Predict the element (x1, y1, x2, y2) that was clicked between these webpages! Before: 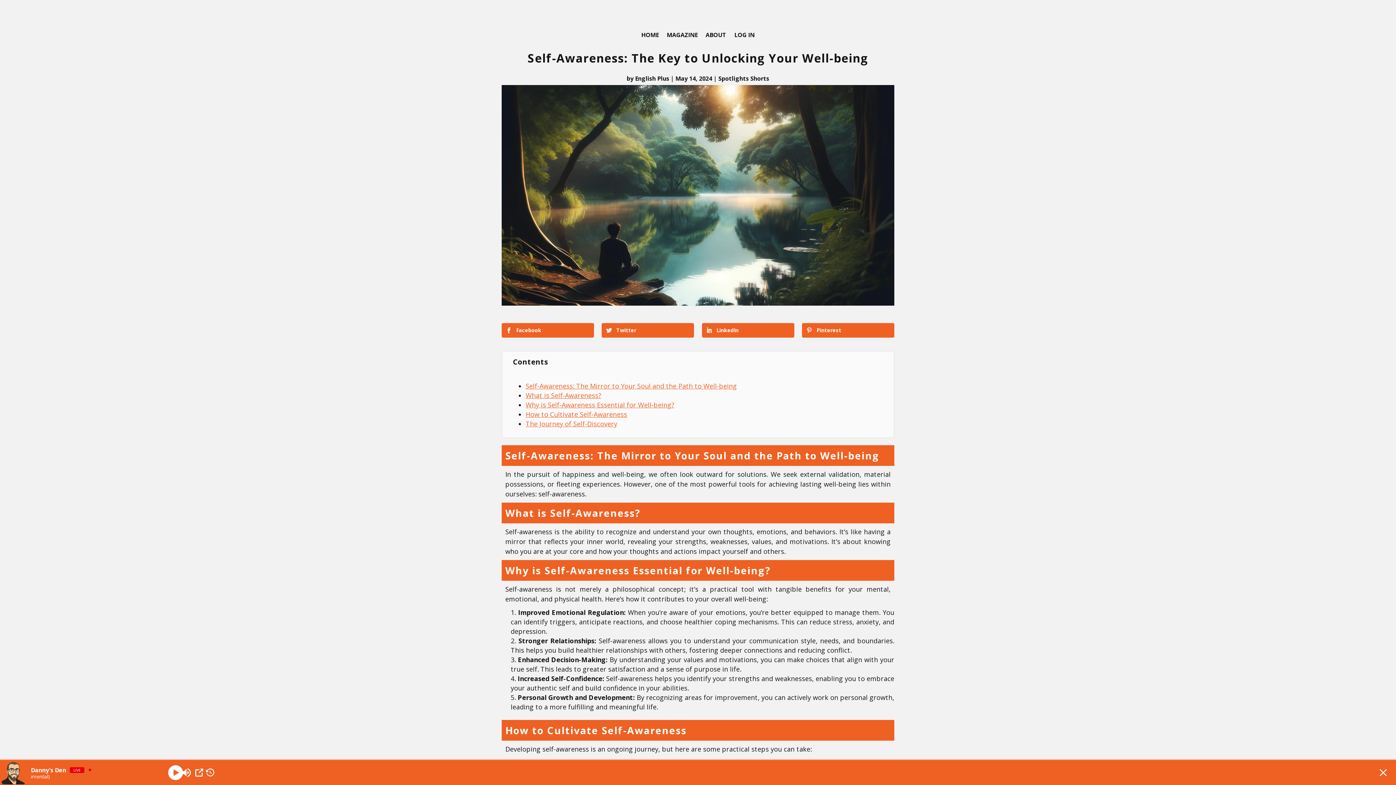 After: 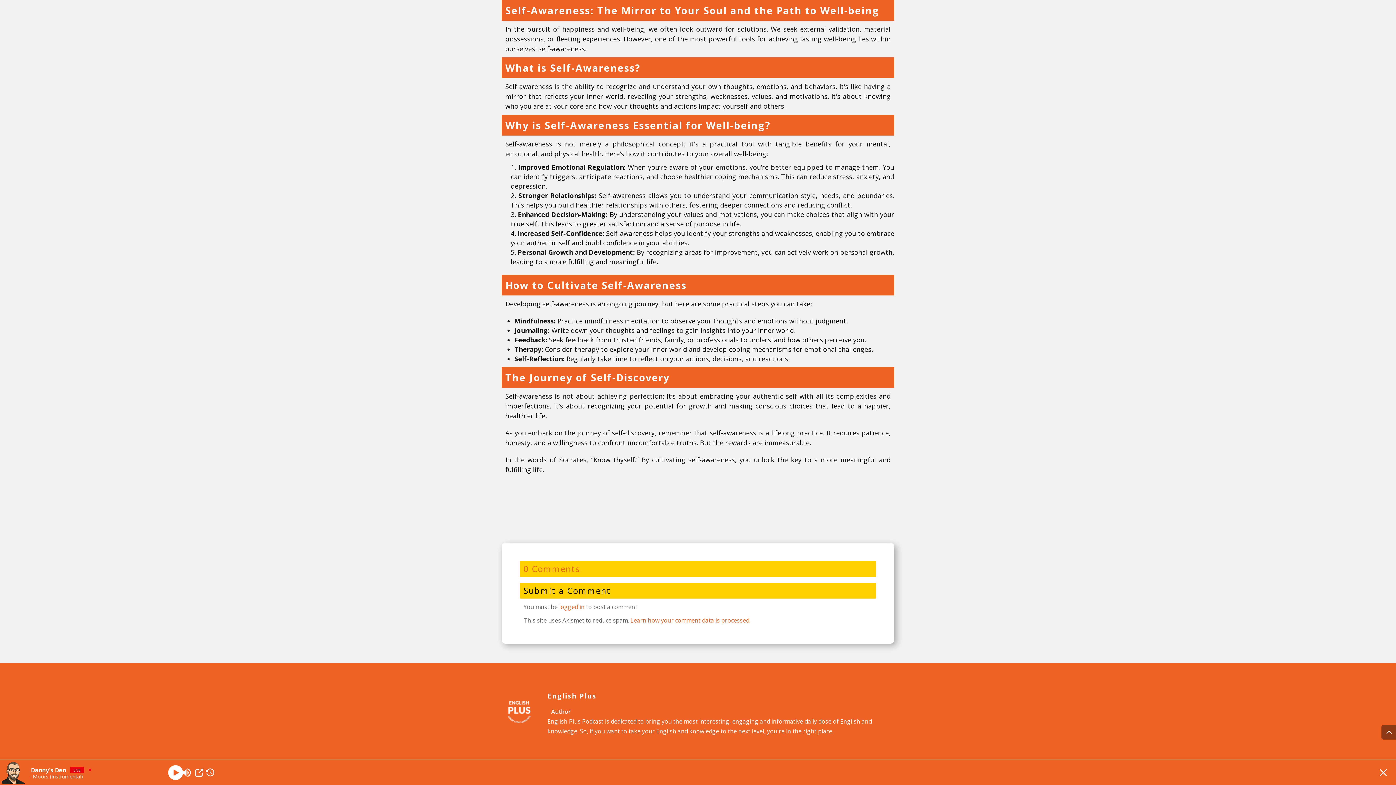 Action: bbox: (525, 381, 737, 390) label: Self-Awareness: The Mirror to Your Soul and the Path to Well-being